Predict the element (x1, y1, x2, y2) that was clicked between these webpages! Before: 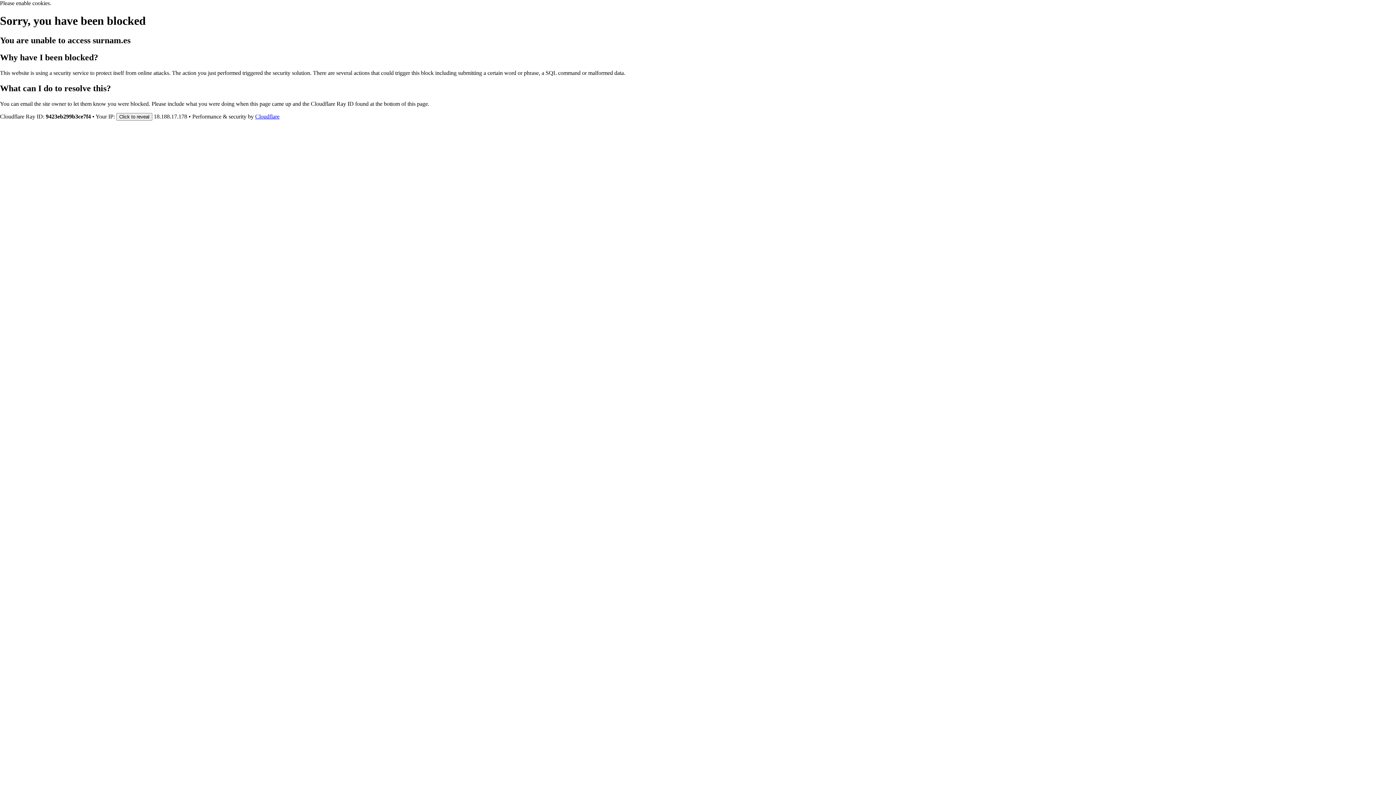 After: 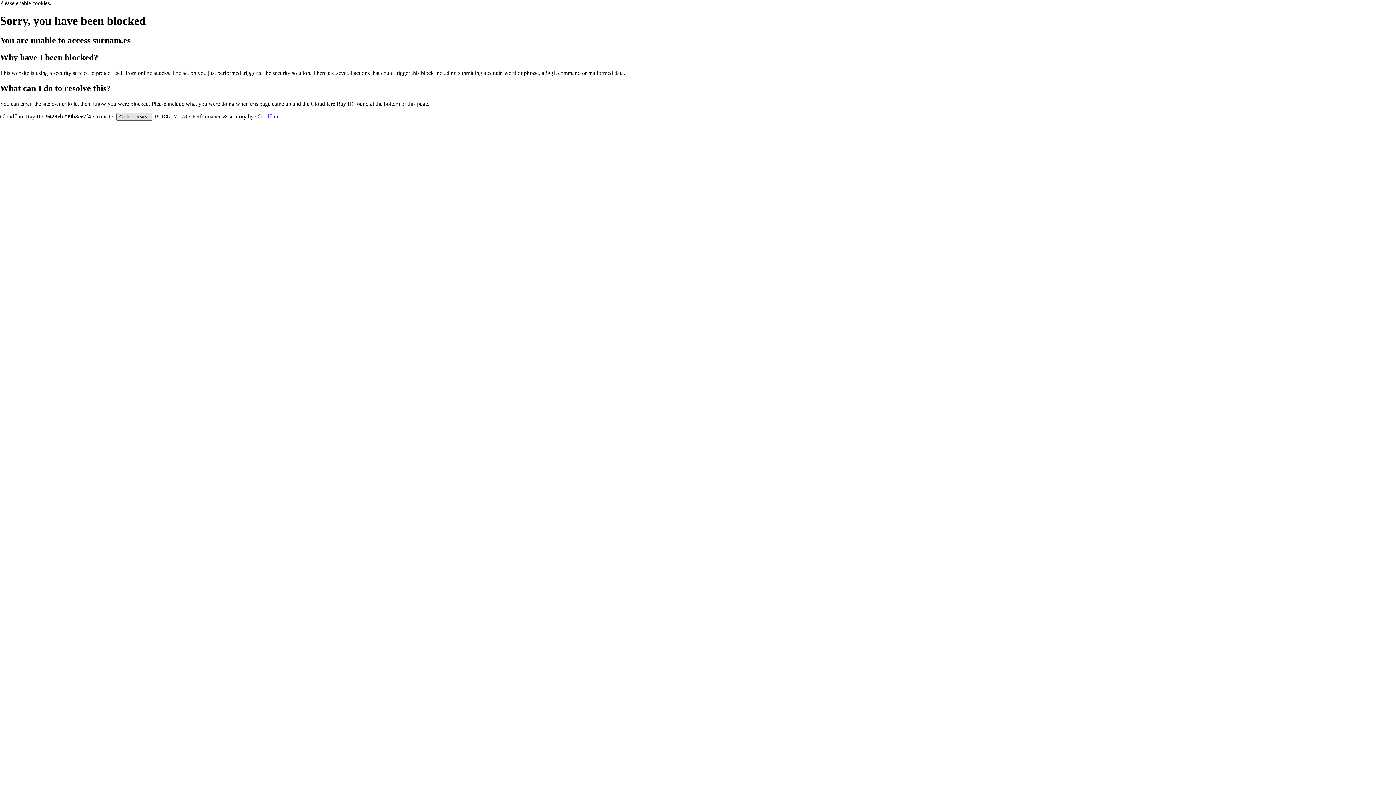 Action: bbox: (116, 112, 152, 120) label: Click to reveal